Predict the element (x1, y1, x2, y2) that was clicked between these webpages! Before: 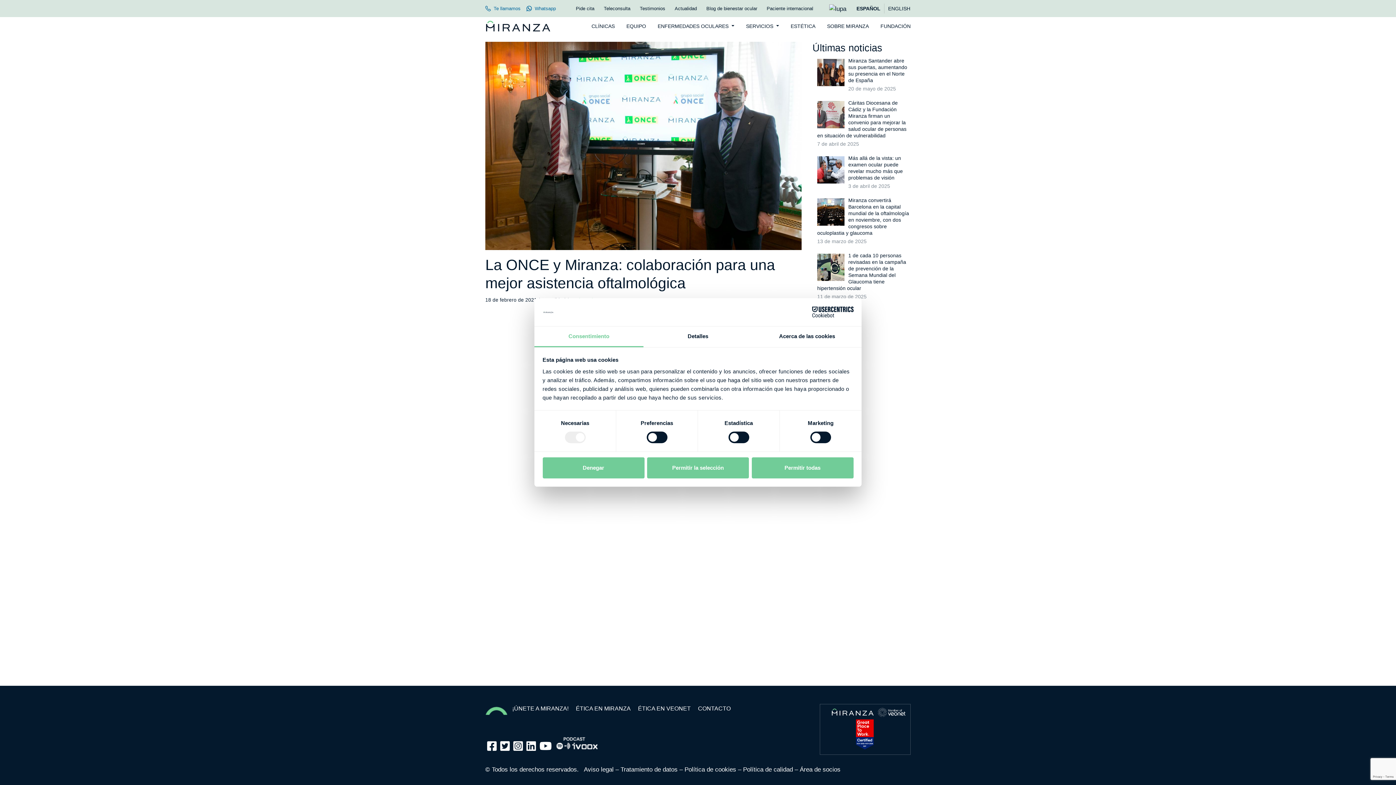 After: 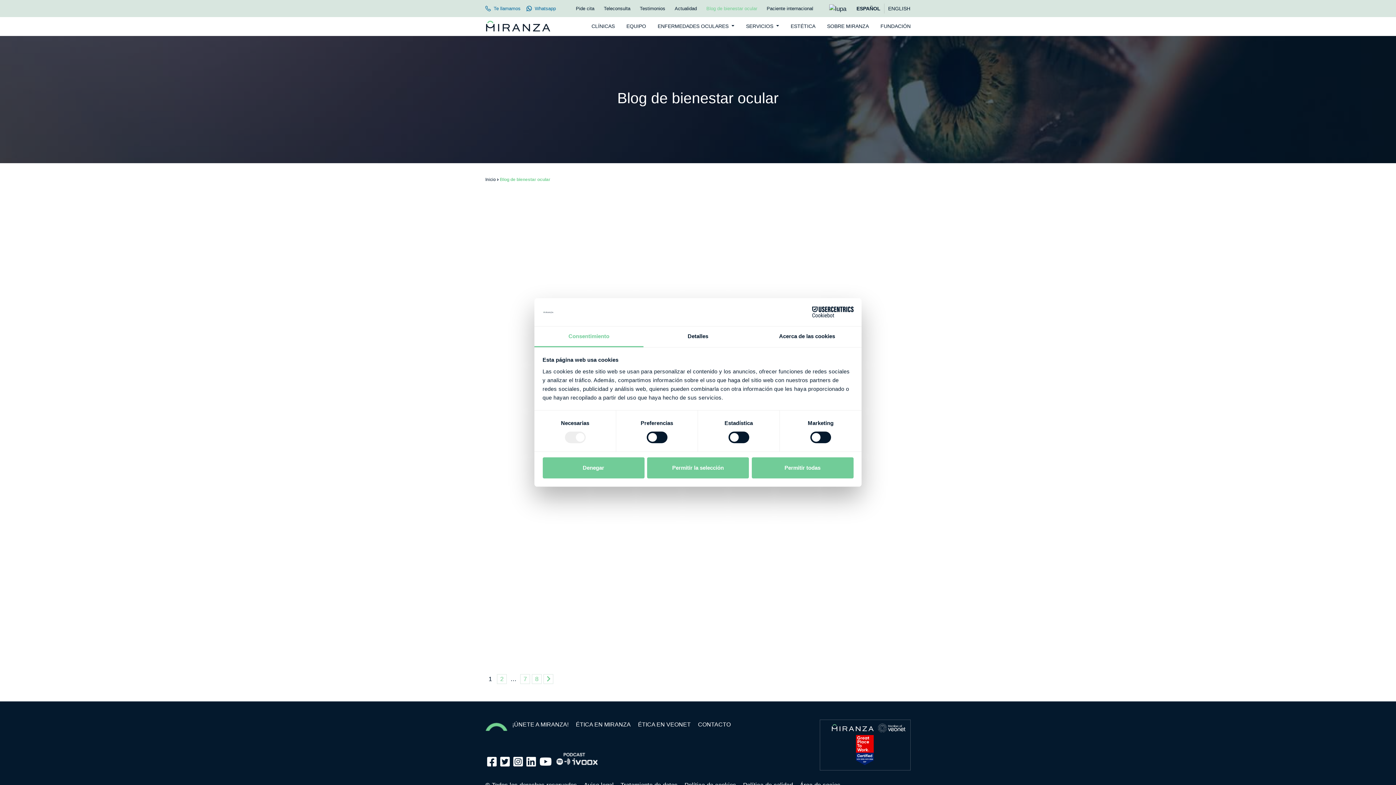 Action: bbox: (703, 1, 760, 16) label: Blog de bienestar ocular